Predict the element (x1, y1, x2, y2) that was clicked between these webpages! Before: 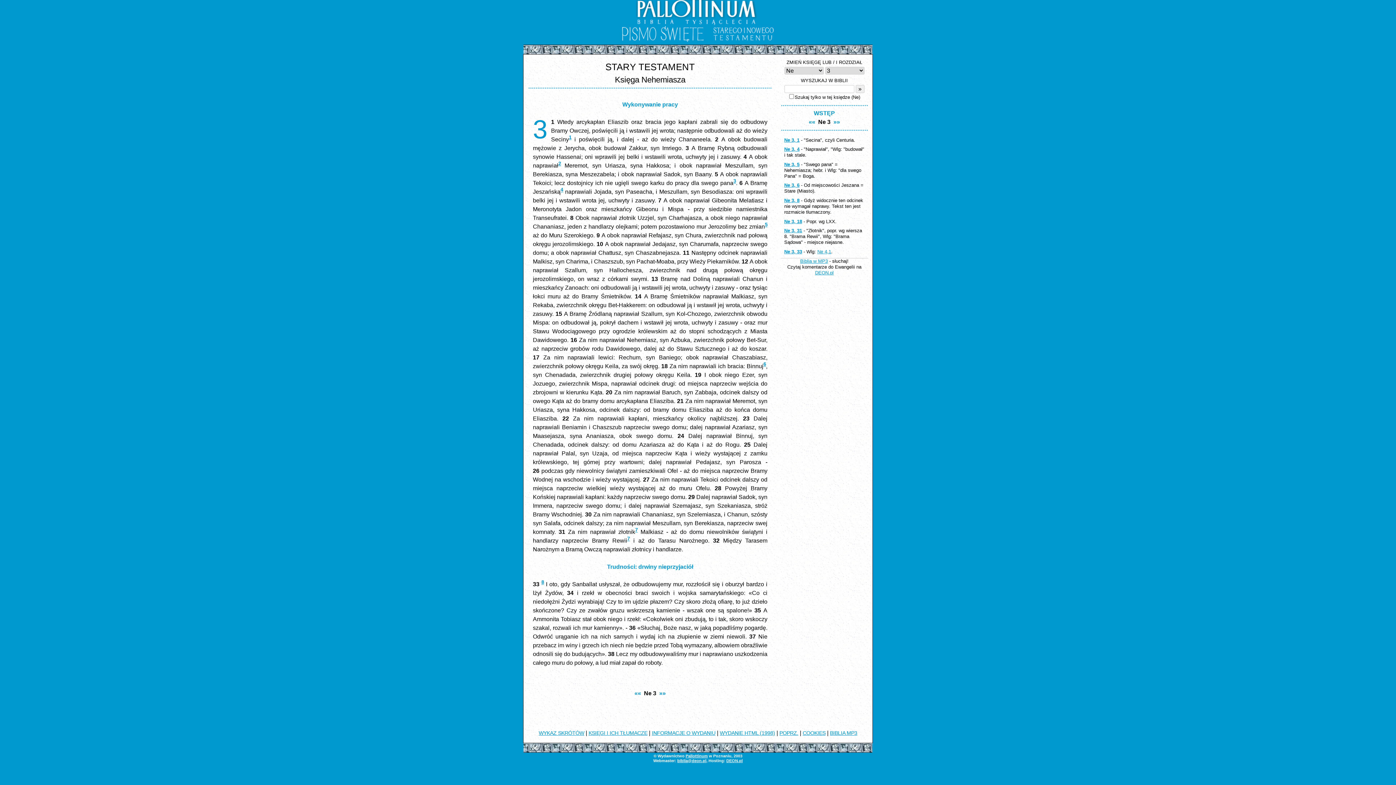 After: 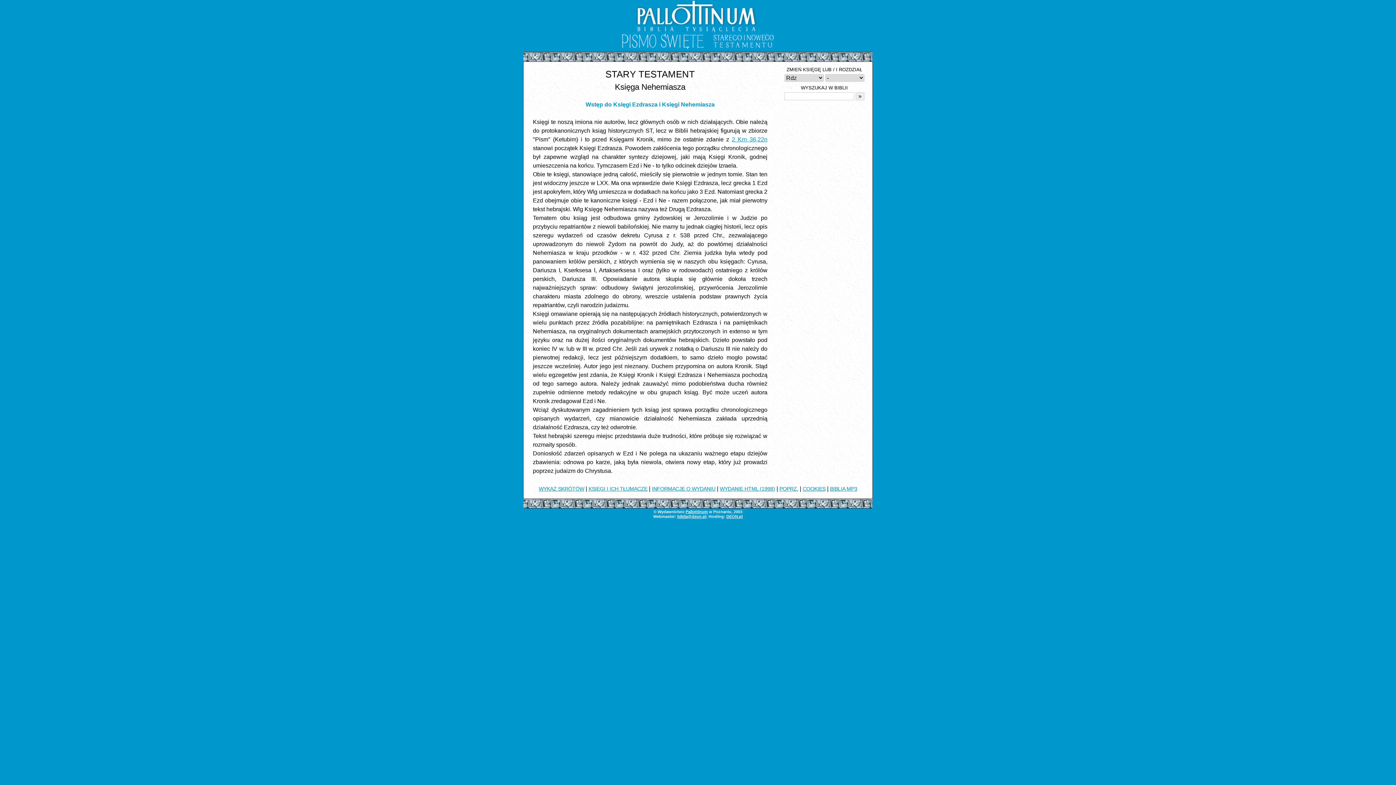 Action: label: WSTĘP bbox: (814, 110, 835, 116)